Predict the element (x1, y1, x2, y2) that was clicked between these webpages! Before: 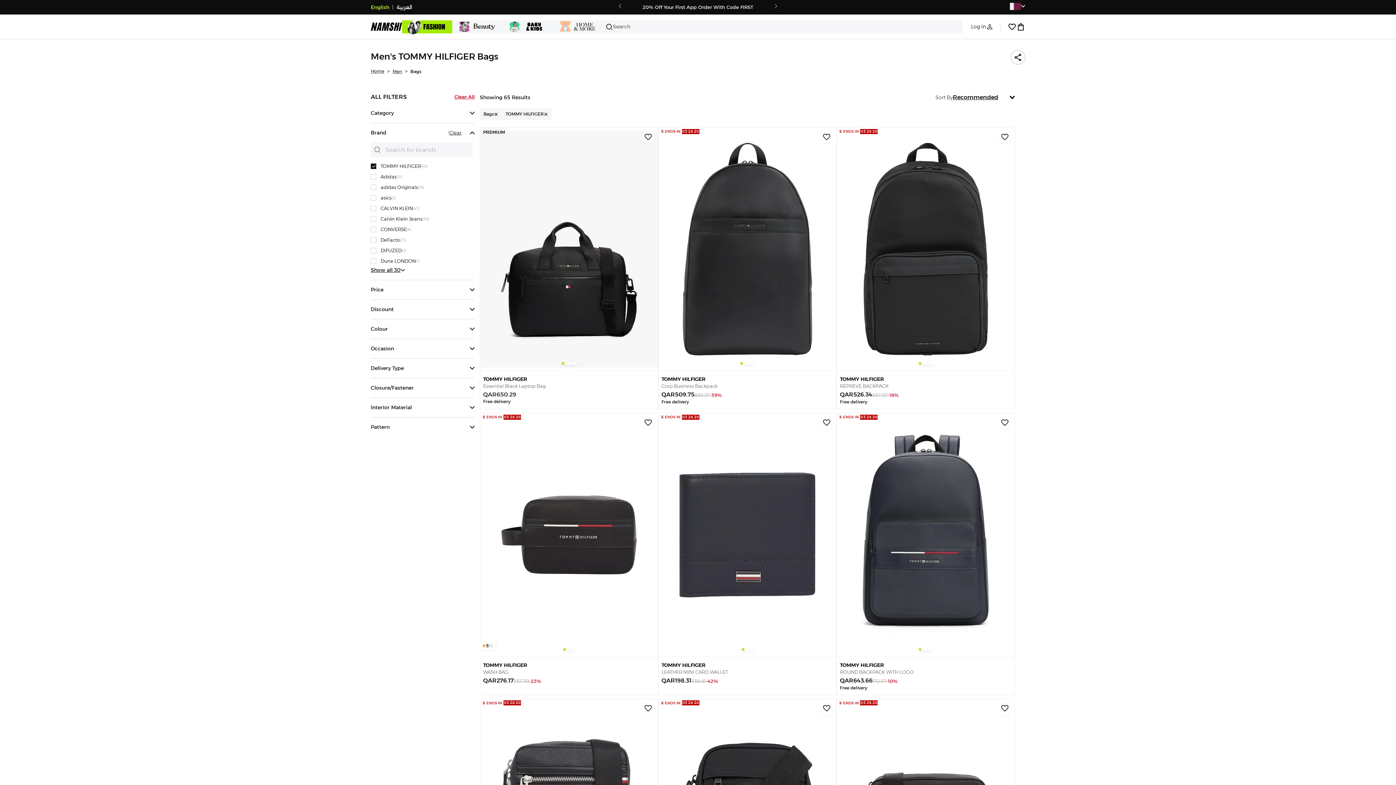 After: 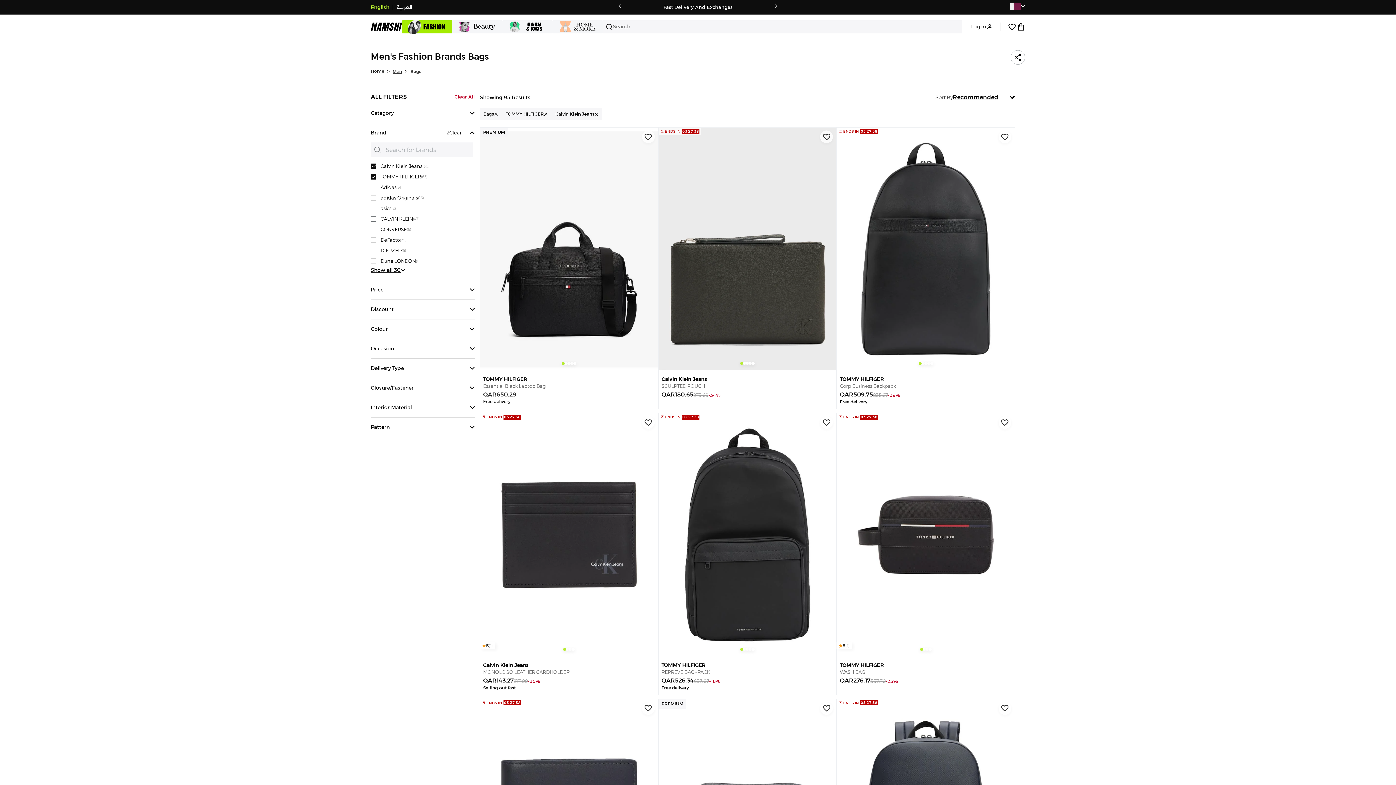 Action: bbox: (370, 213, 472, 224) label: Calvin Klein Jeans
(30)